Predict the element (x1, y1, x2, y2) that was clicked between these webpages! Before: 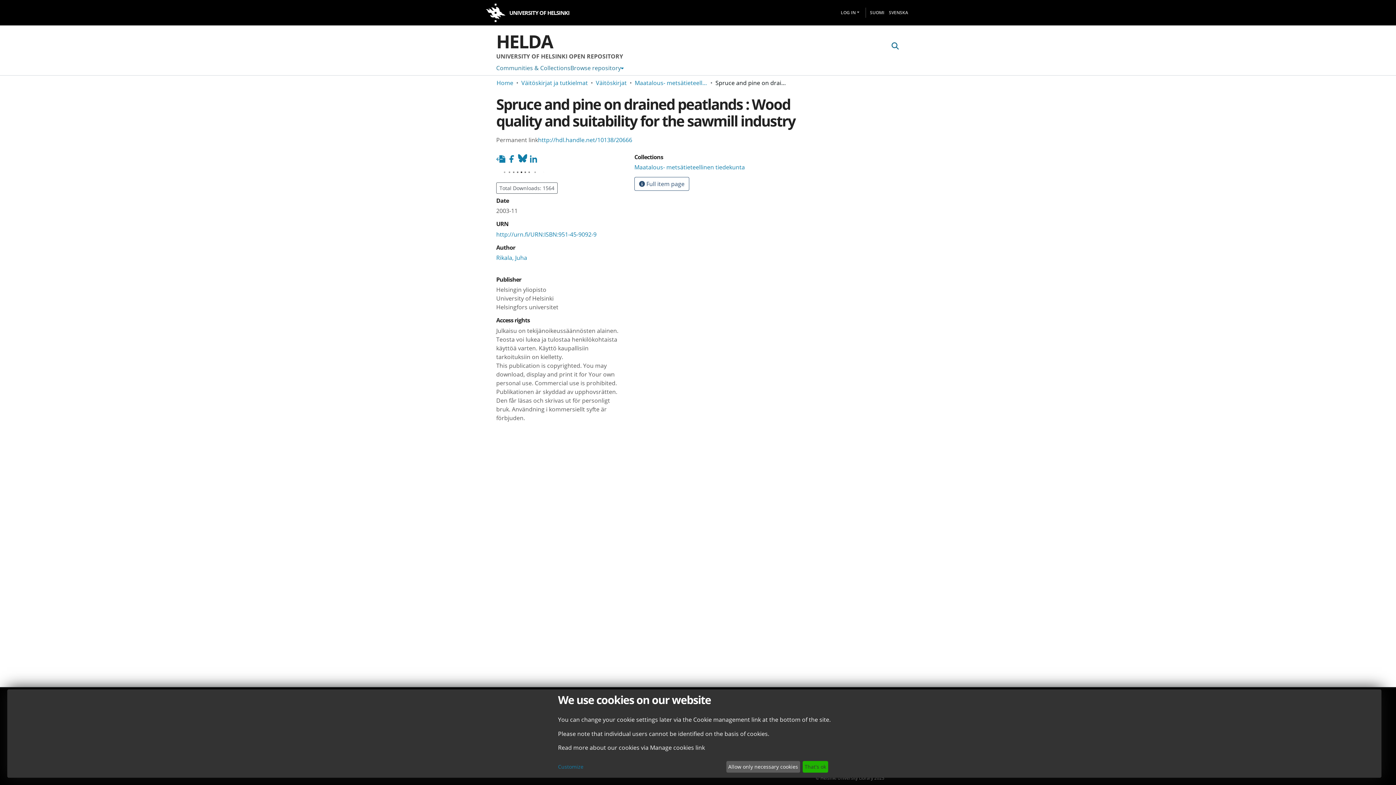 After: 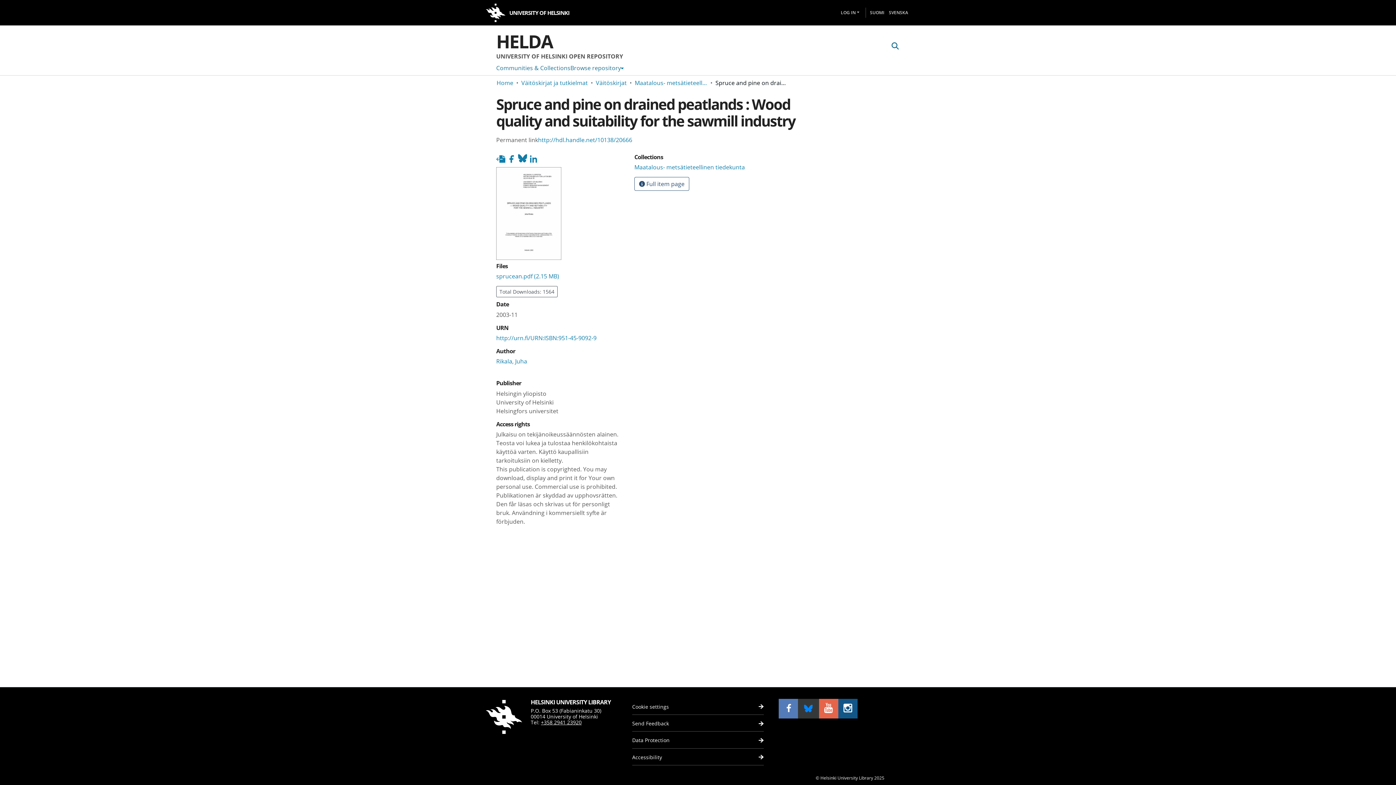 Action: bbox: (802, 761, 828, 773) label: That's ok